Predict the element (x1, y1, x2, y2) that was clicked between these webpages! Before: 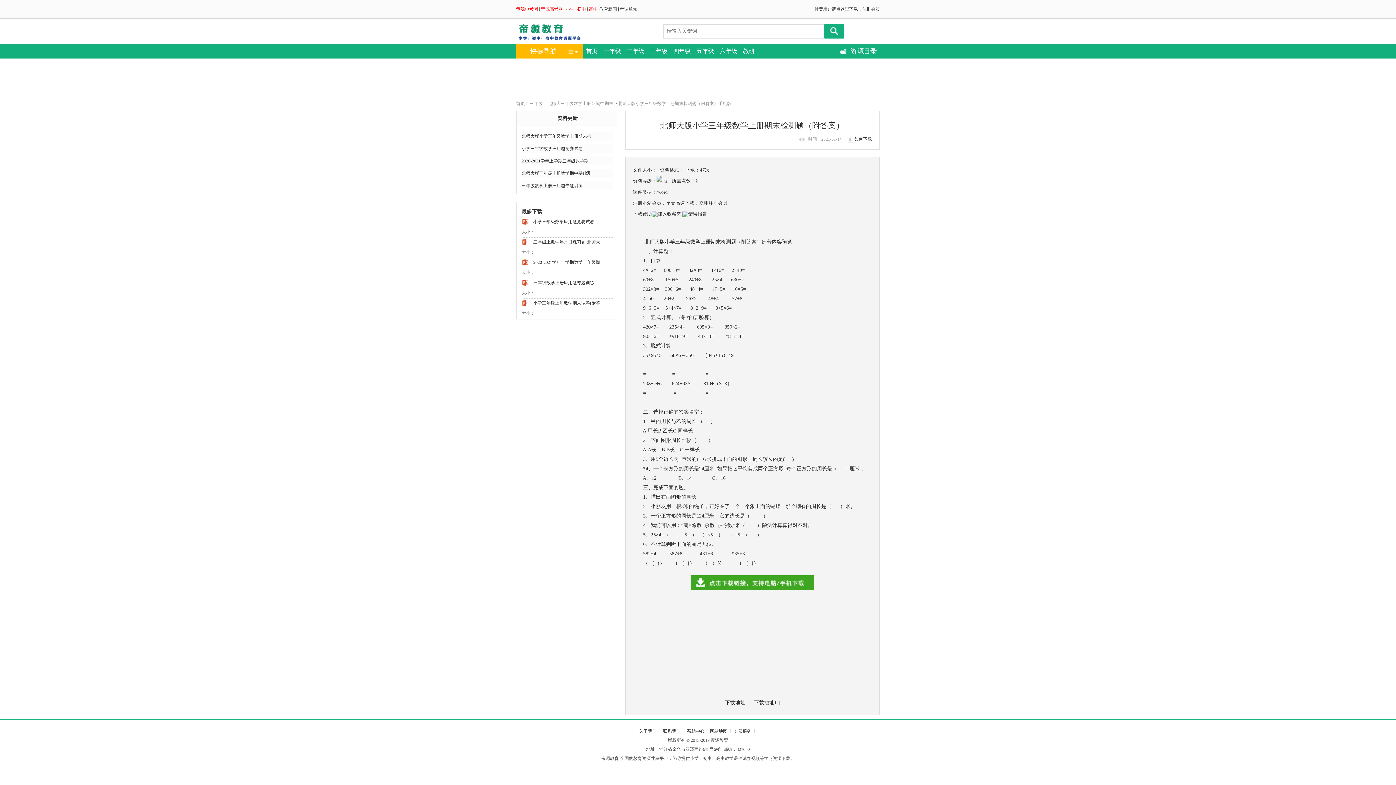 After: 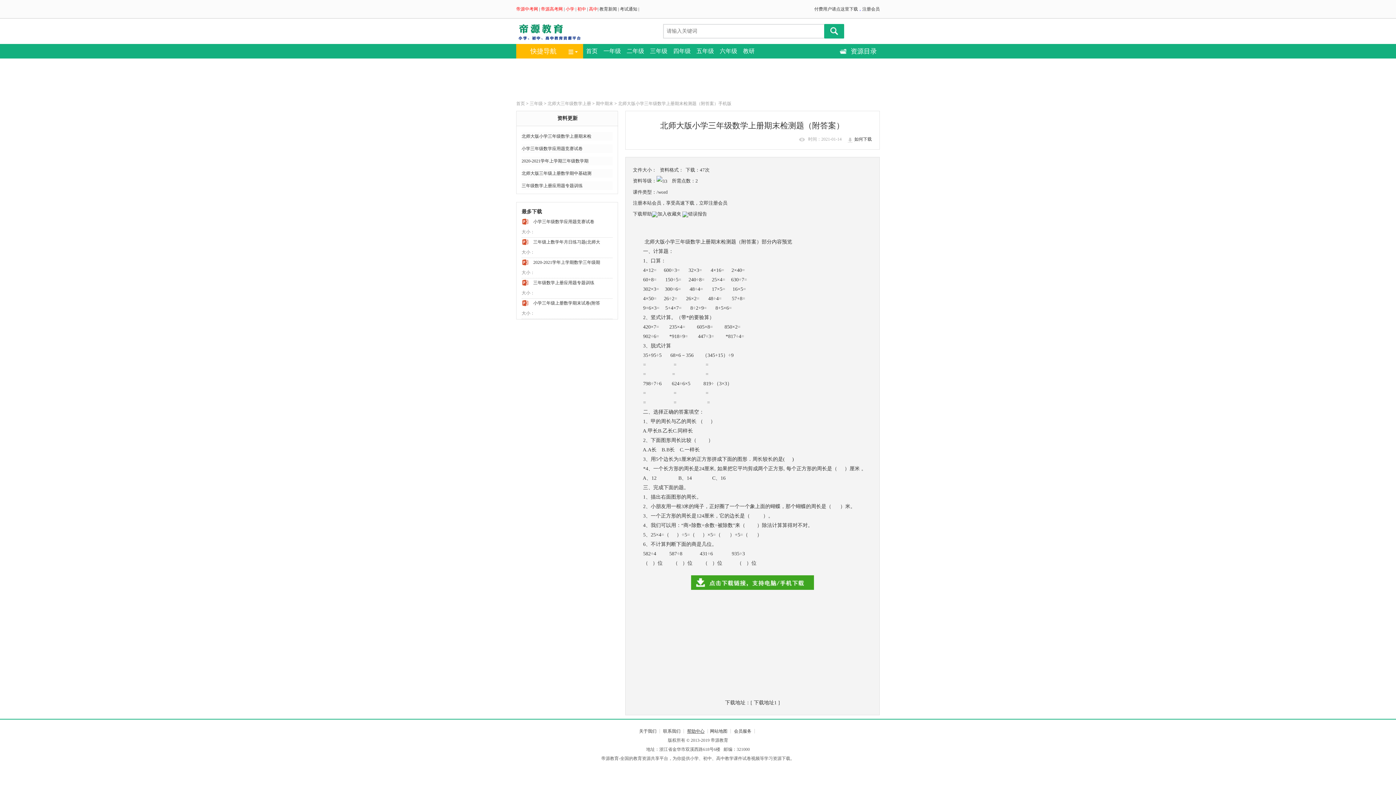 Action: label: 帮助中心 bbox: (687, 729, 704, 734)